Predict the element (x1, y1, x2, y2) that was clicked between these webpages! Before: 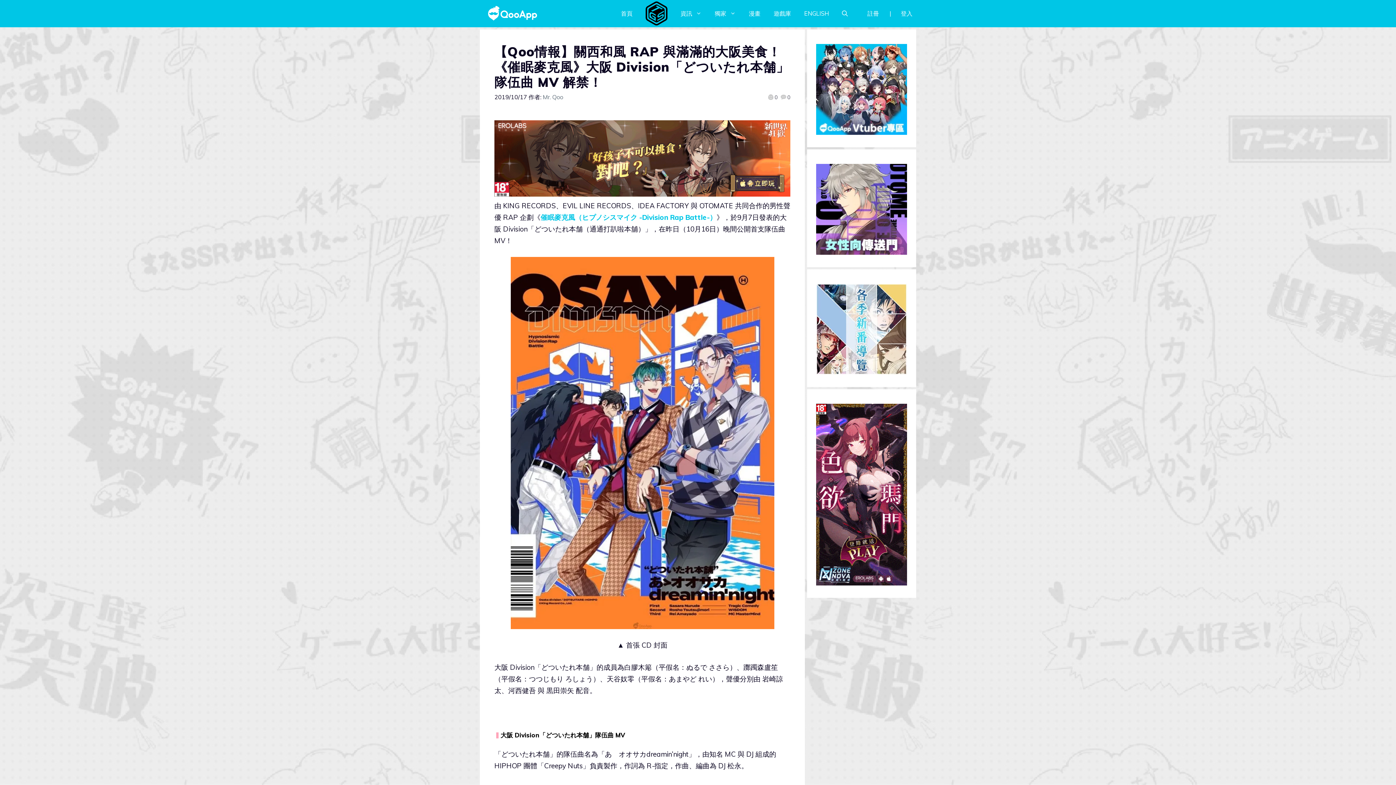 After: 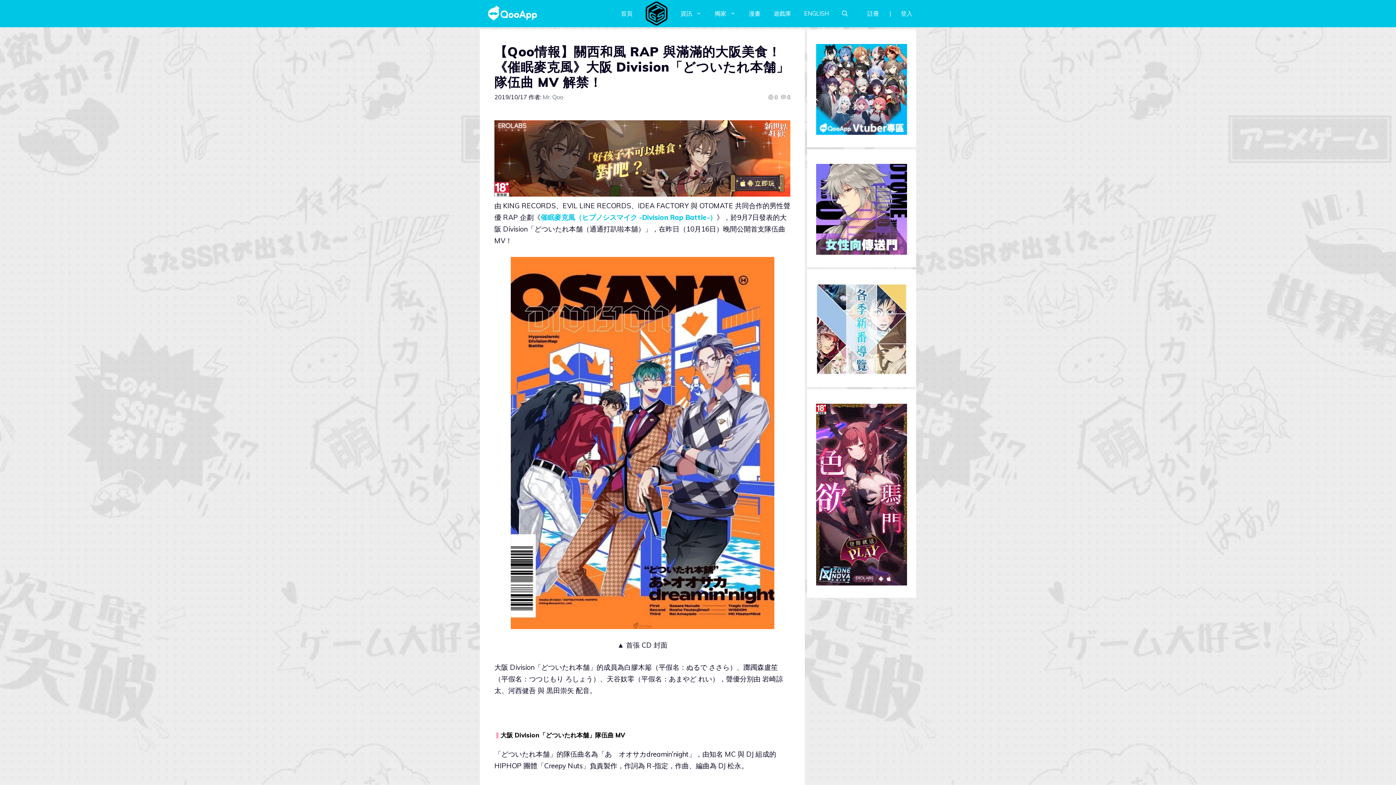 Action: label: 970x250_tw bbox: (494, 189, 790, 198)